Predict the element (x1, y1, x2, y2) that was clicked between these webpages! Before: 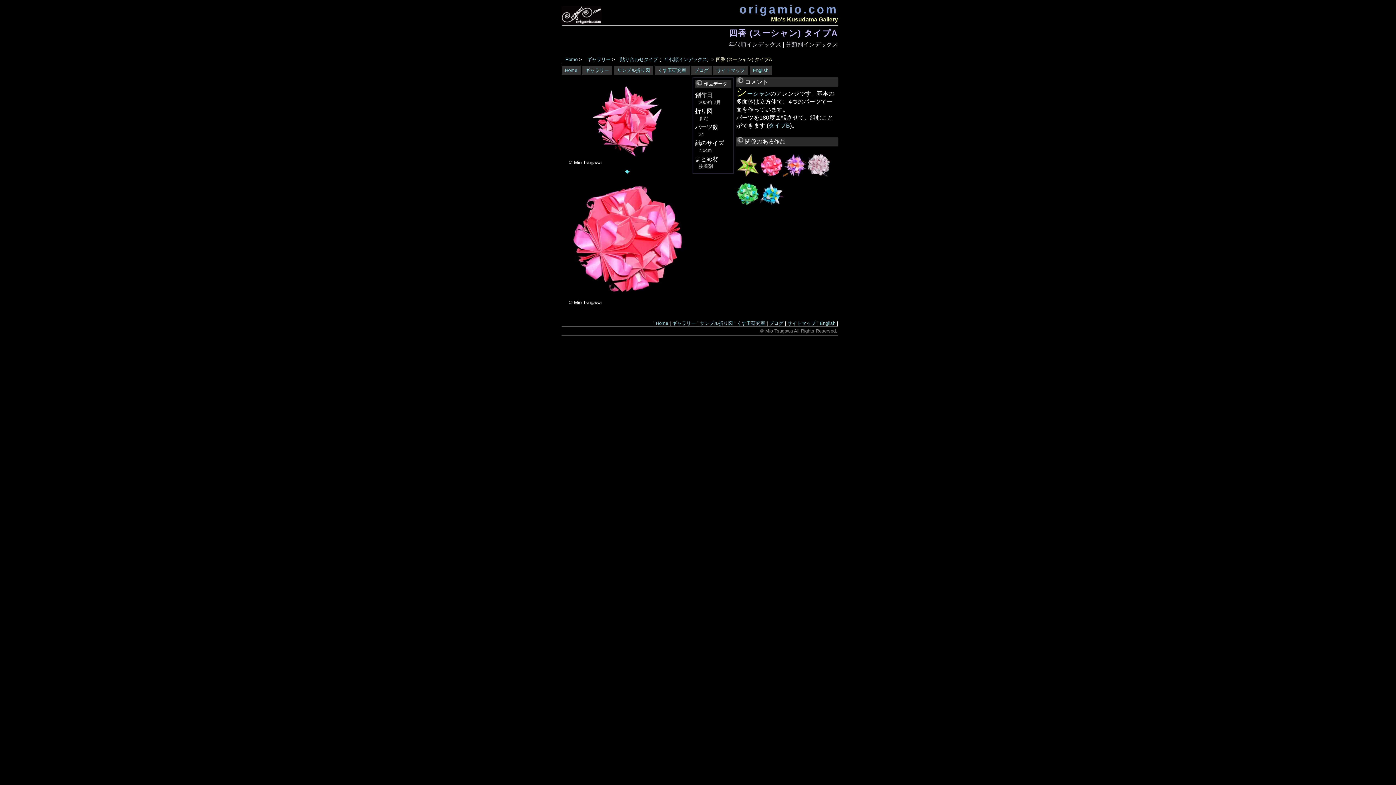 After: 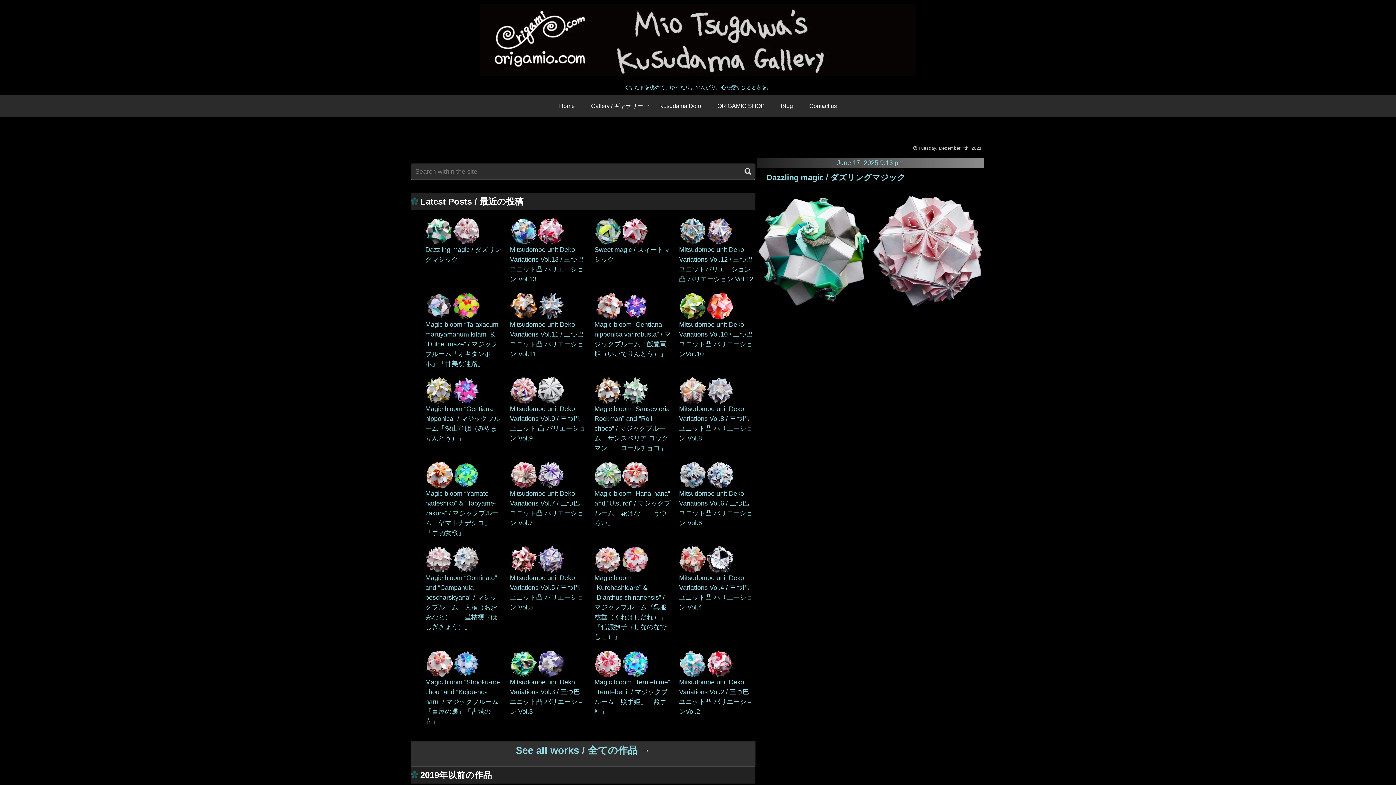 Action: label: ギャラリー bbox: (585, 67, 609, 73)